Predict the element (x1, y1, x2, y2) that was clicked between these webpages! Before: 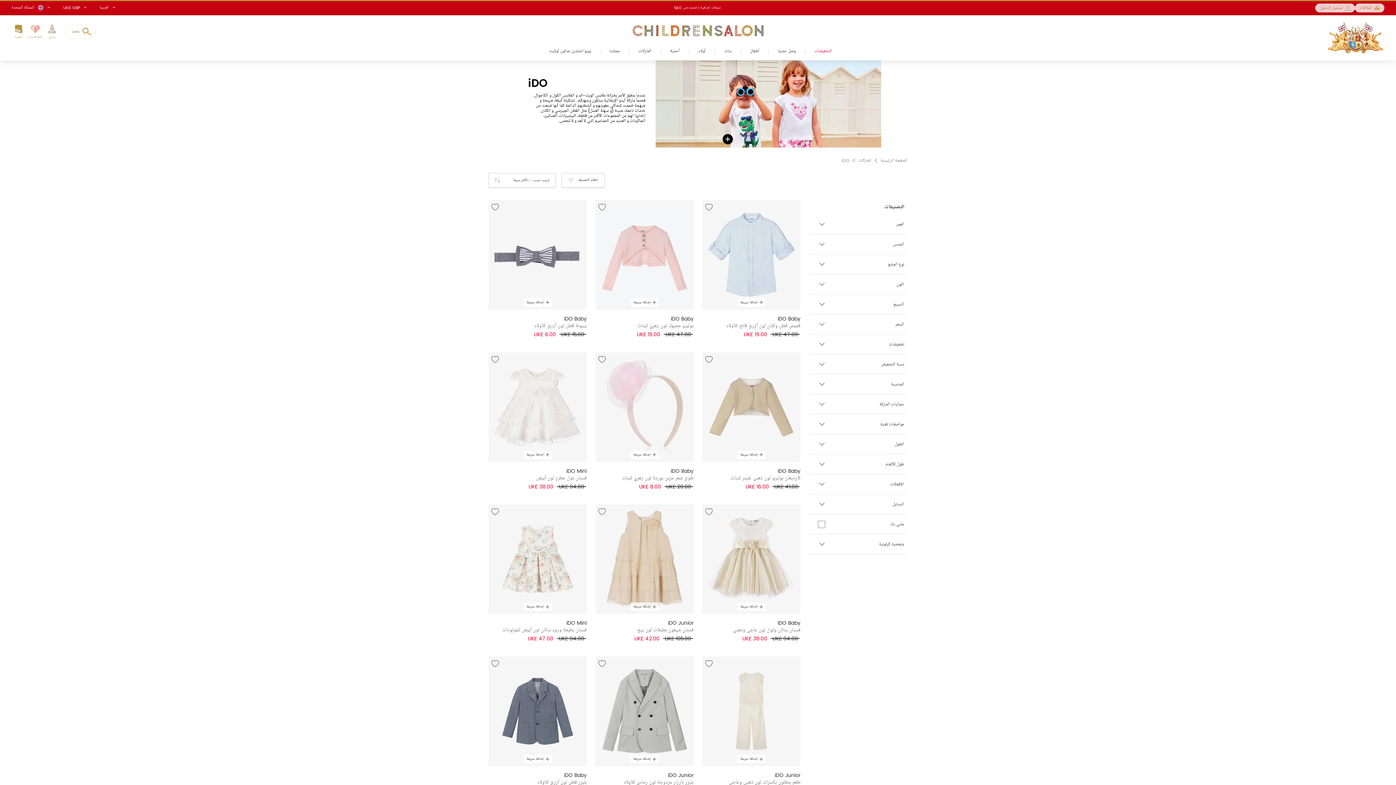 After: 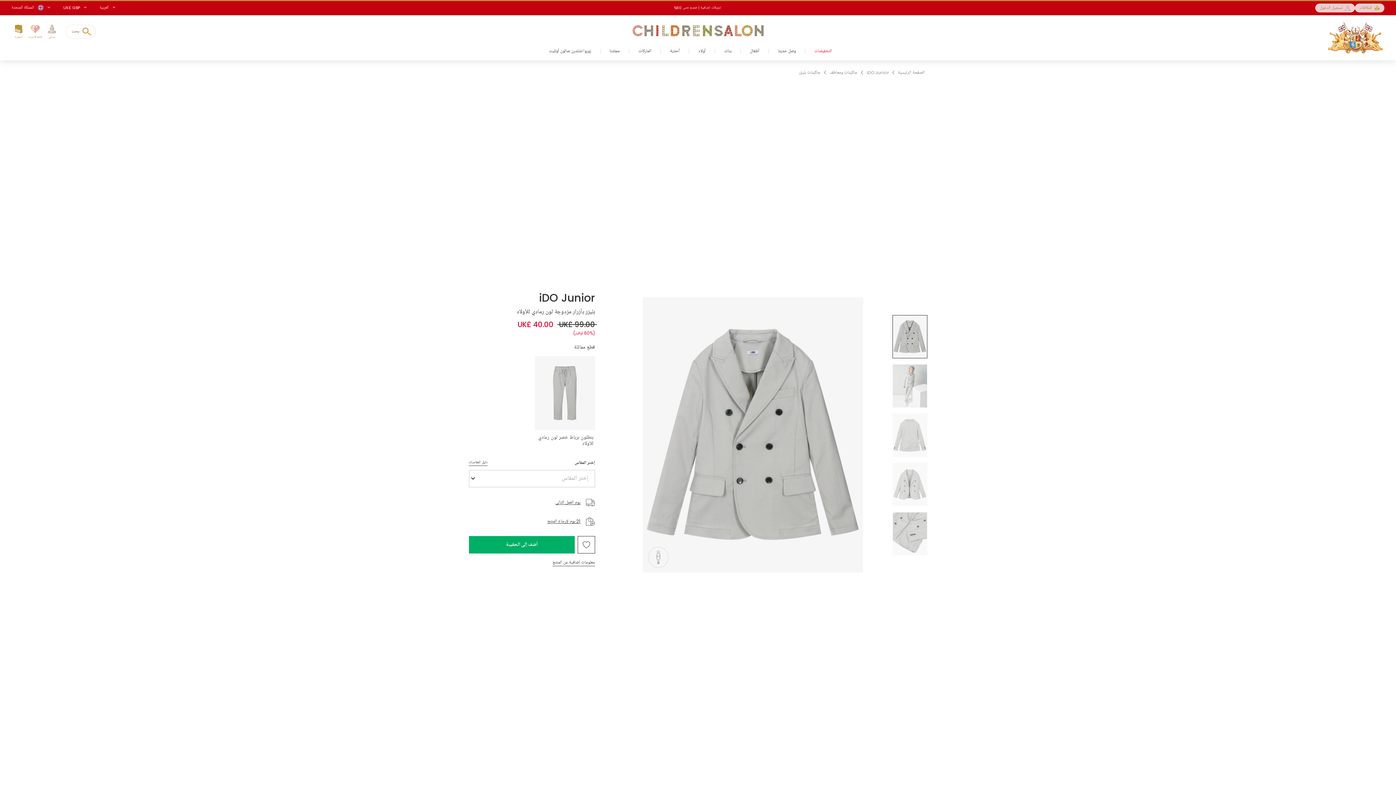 Action: label: إضافة سريعة
iDO Junior
بليزر بأزرار مزدوجة لون رمادي للأولاد

UK£ 99.00

UK£ 40.00 bbox: (595, 656, 693, 794)